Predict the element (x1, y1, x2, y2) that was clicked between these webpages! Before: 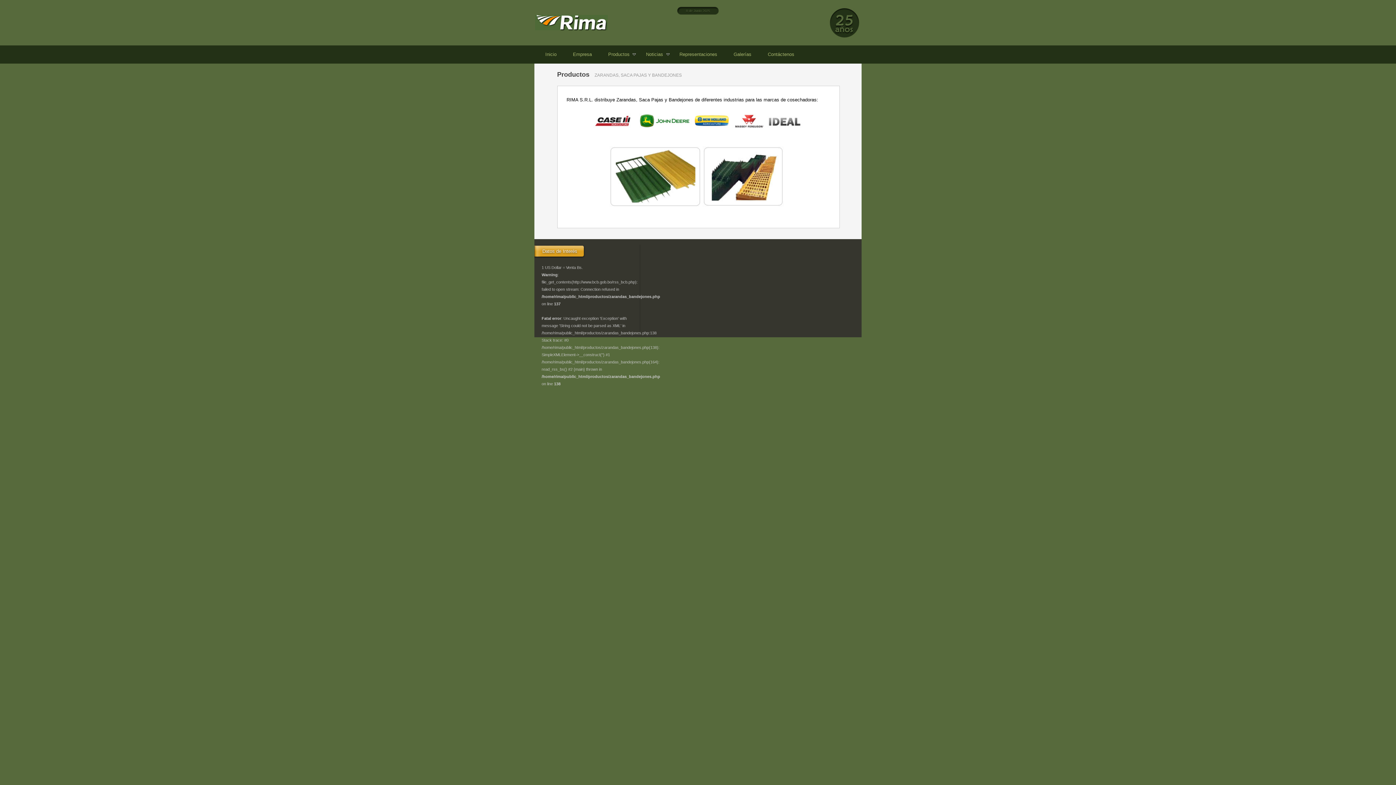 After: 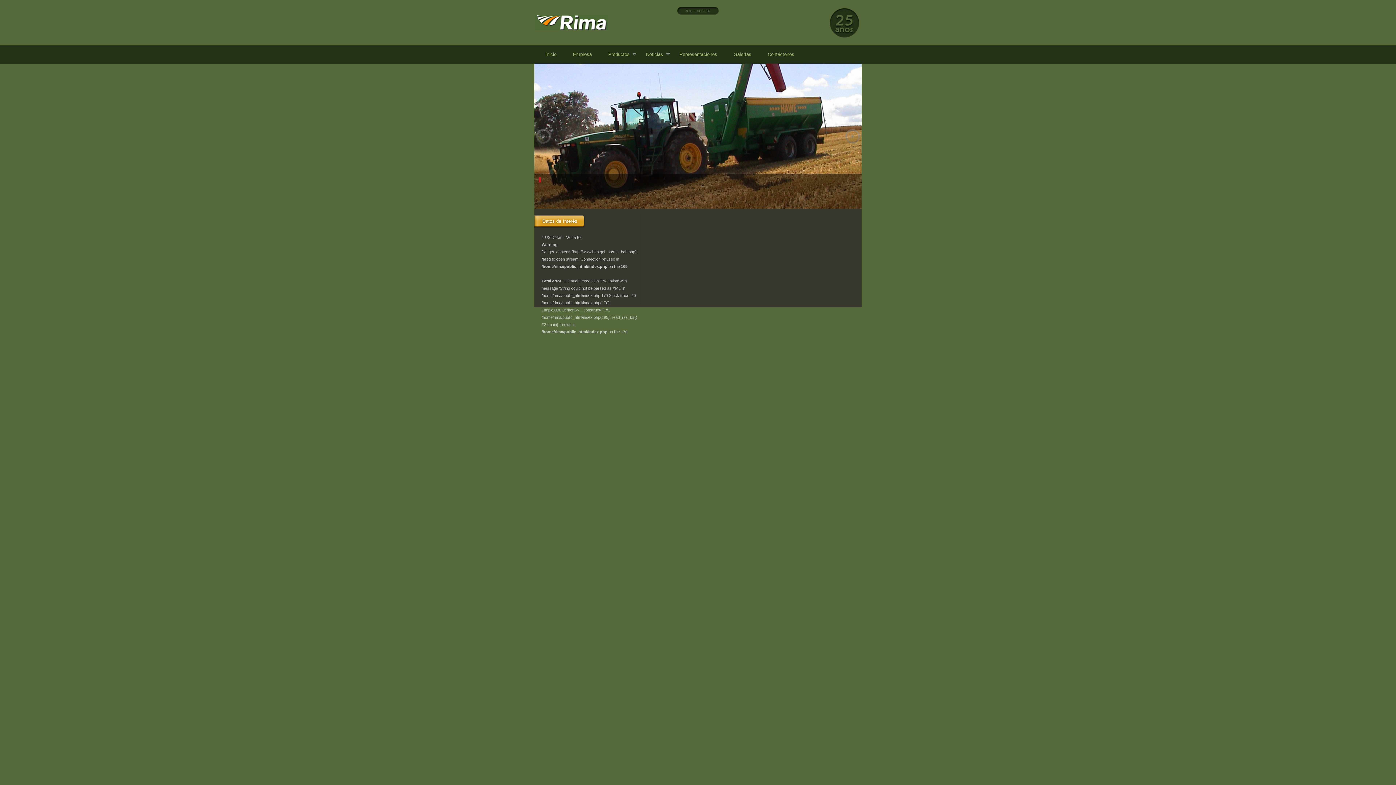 Action: bbox: (538, 45, 565, 62) label: Inicio